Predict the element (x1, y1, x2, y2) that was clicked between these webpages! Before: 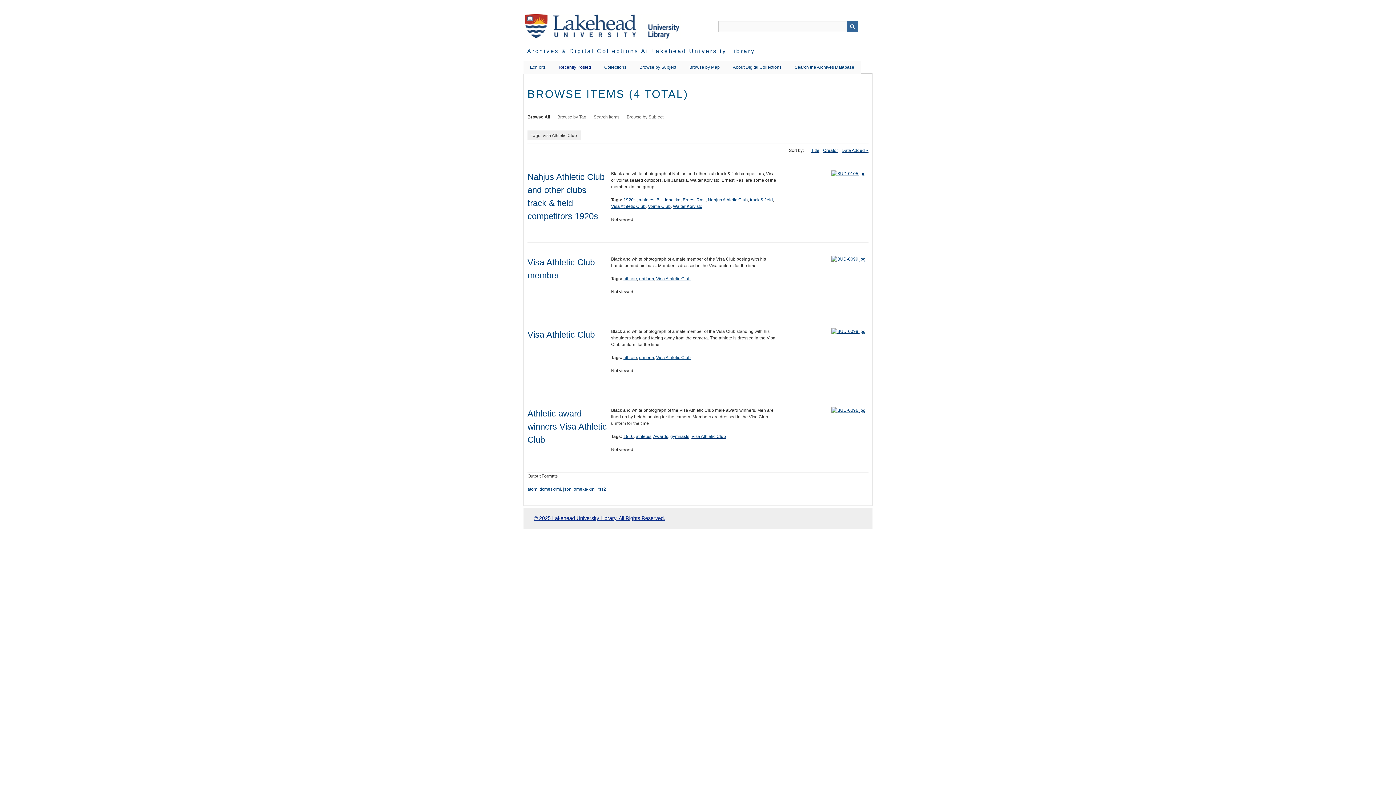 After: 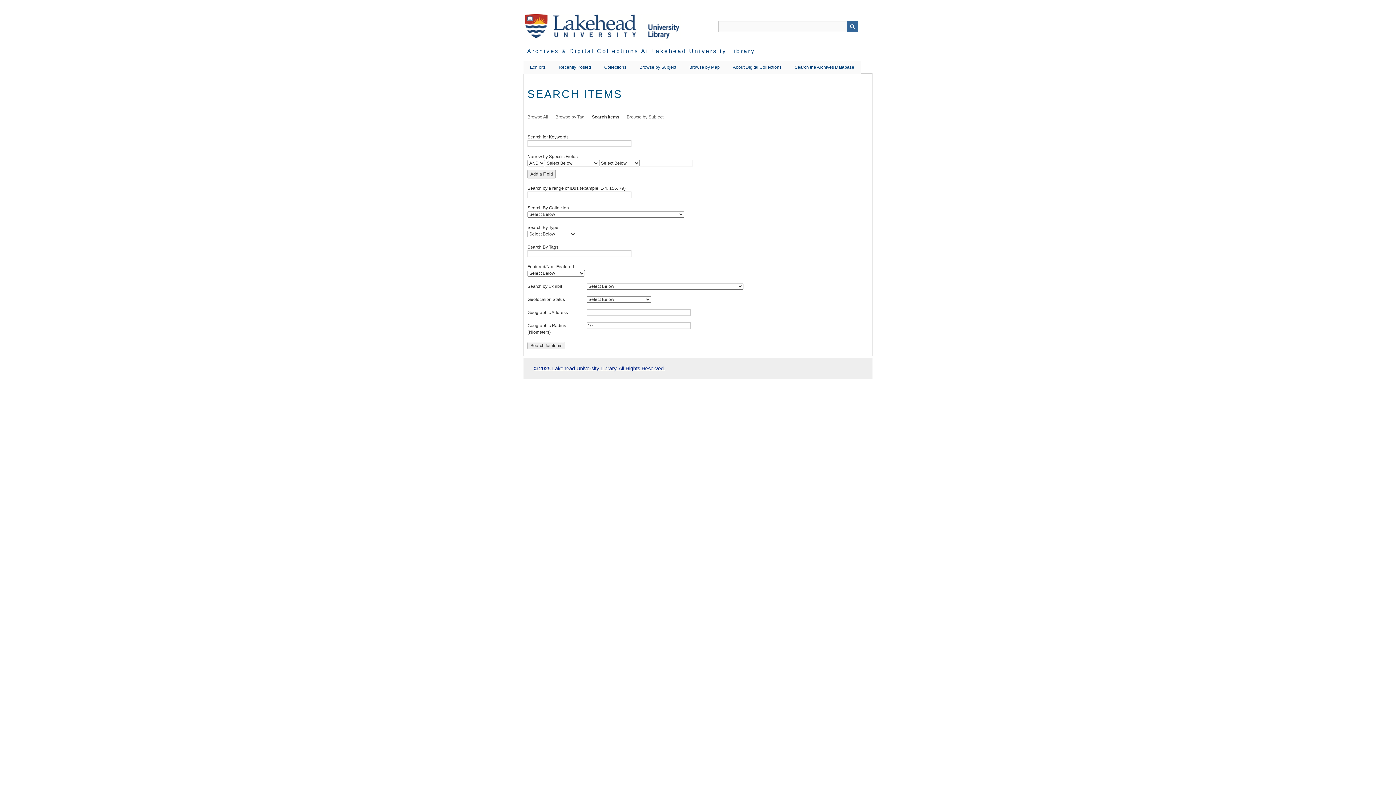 Action: bbox: (593, 114, 619, 119) label: Search Items